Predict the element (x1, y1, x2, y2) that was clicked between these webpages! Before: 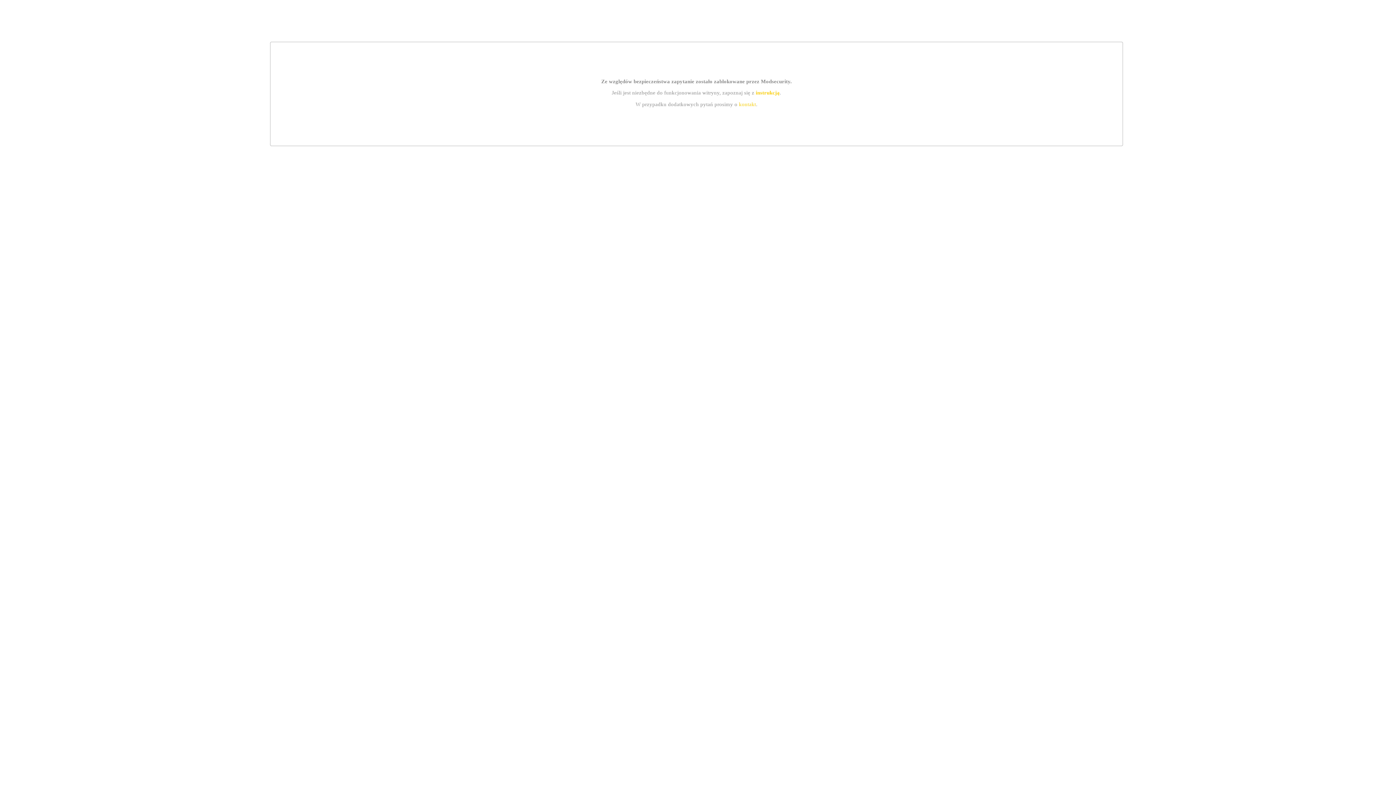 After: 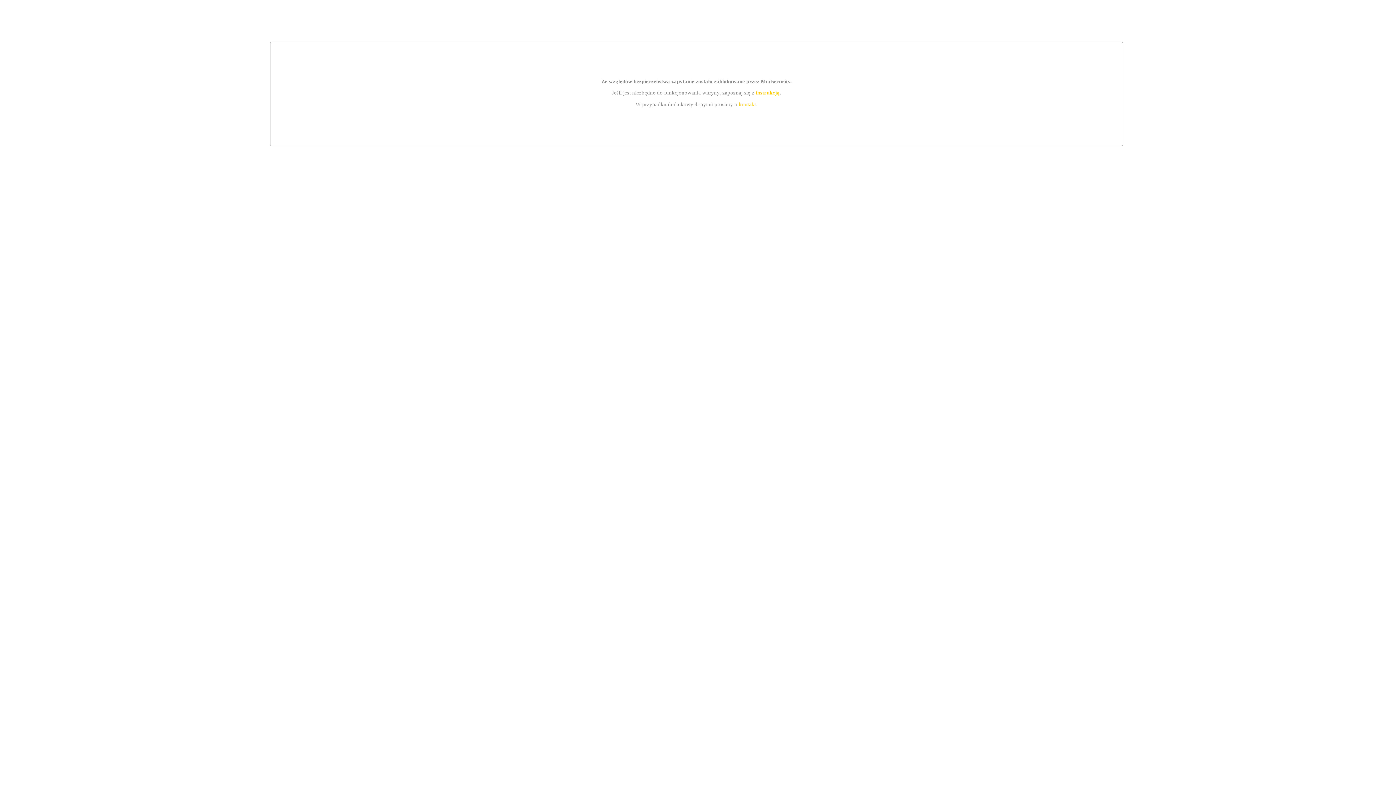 Action: label: instrukcją bbox: (755, 89, 779, 95)